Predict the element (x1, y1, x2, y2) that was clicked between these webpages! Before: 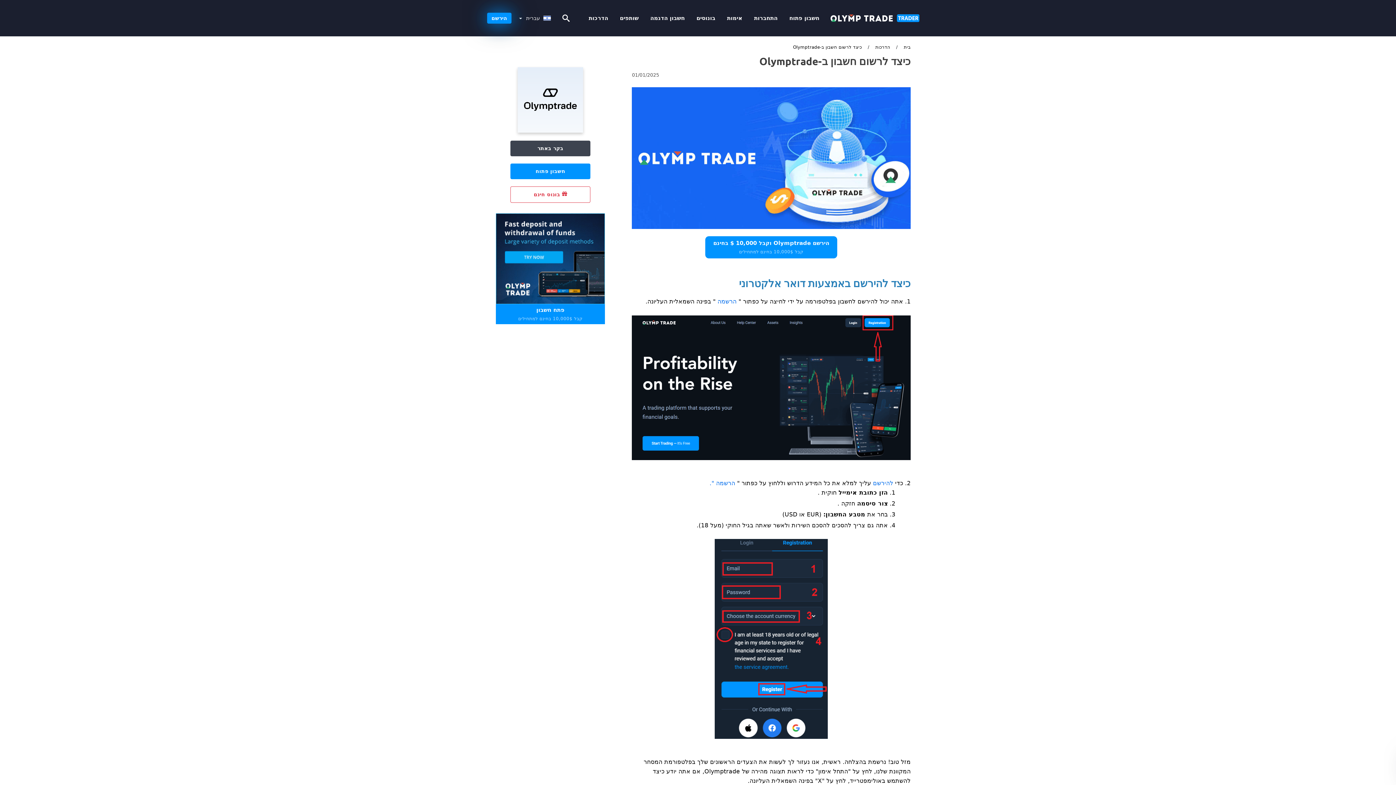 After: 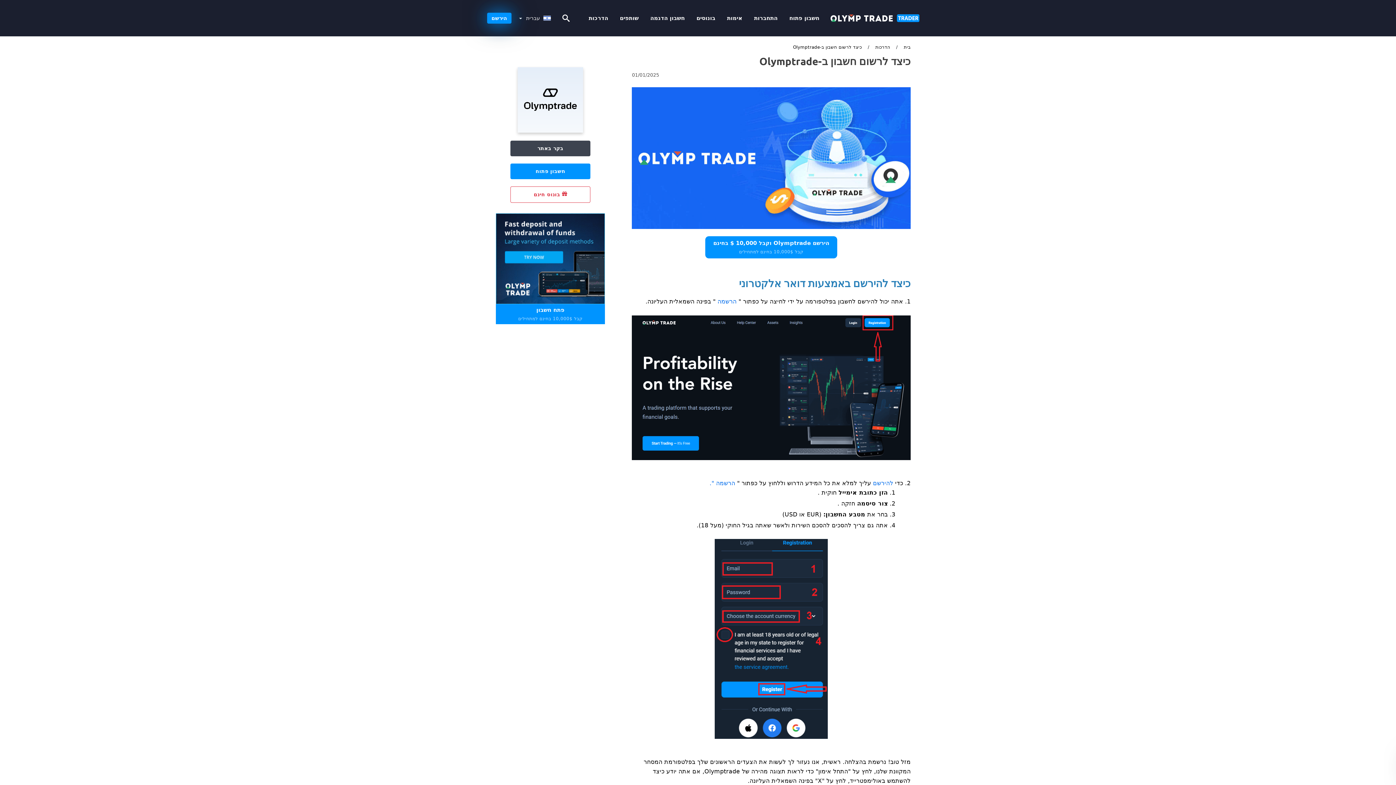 Action: label: בקר באתר bbox: (510, 140, 590, 156)